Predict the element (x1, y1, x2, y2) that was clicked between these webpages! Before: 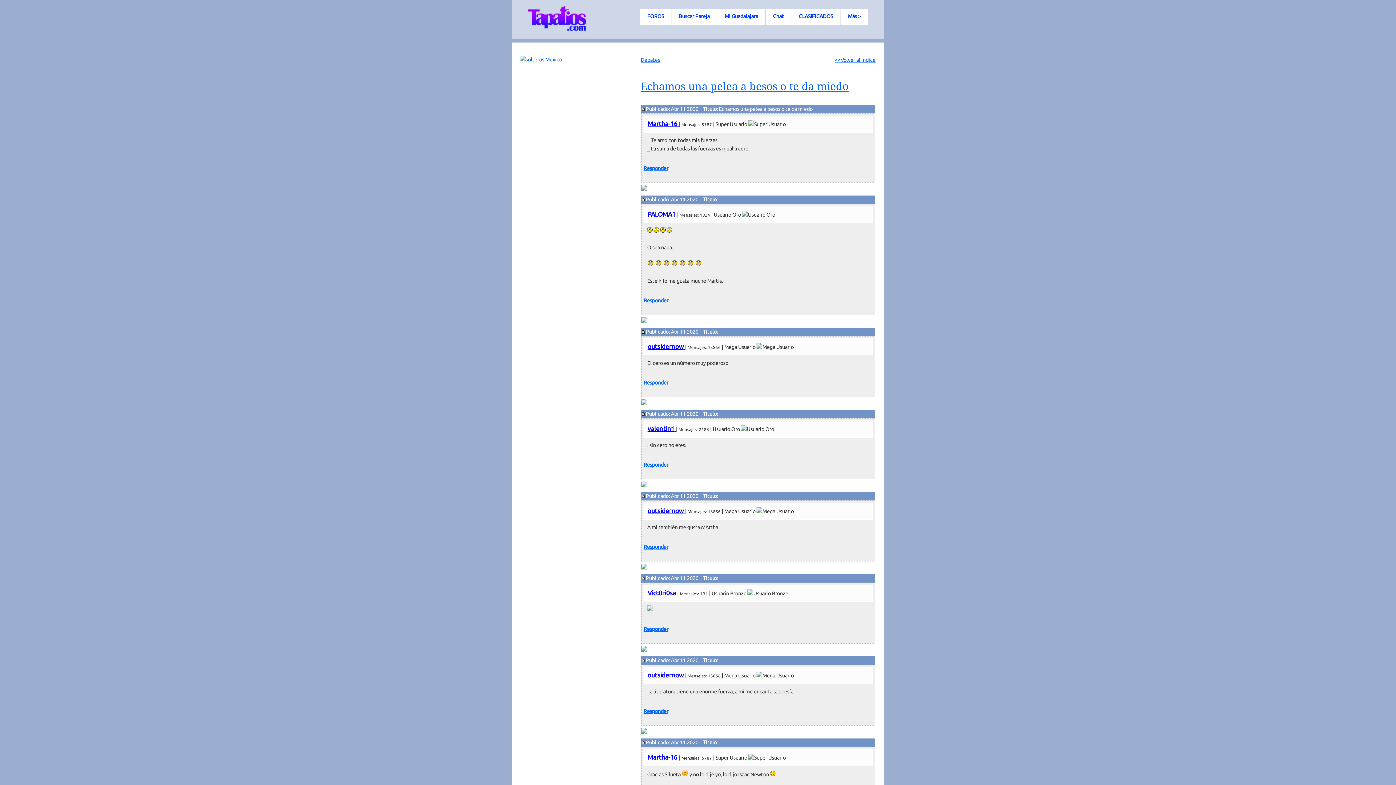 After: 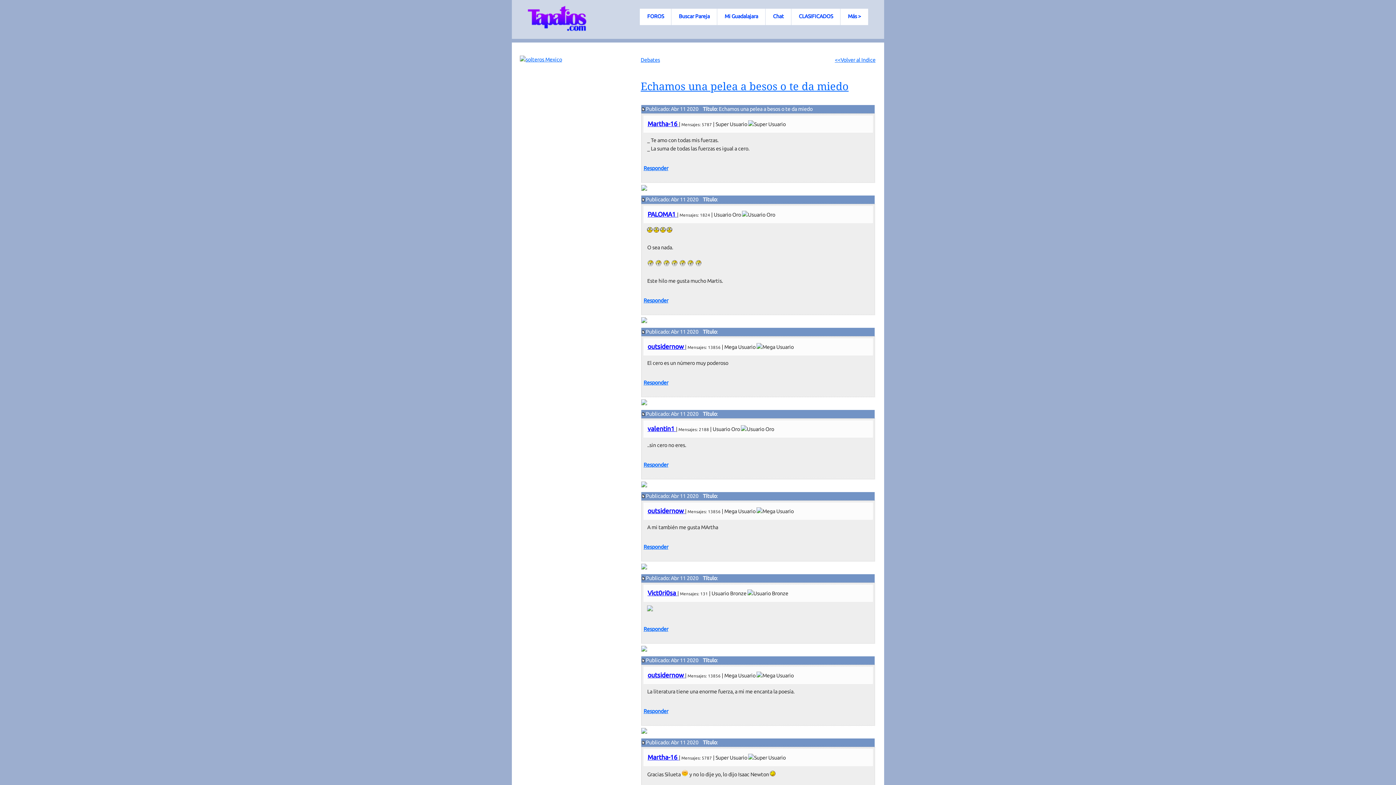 Action: bbox: (641, 411, 645, 416)